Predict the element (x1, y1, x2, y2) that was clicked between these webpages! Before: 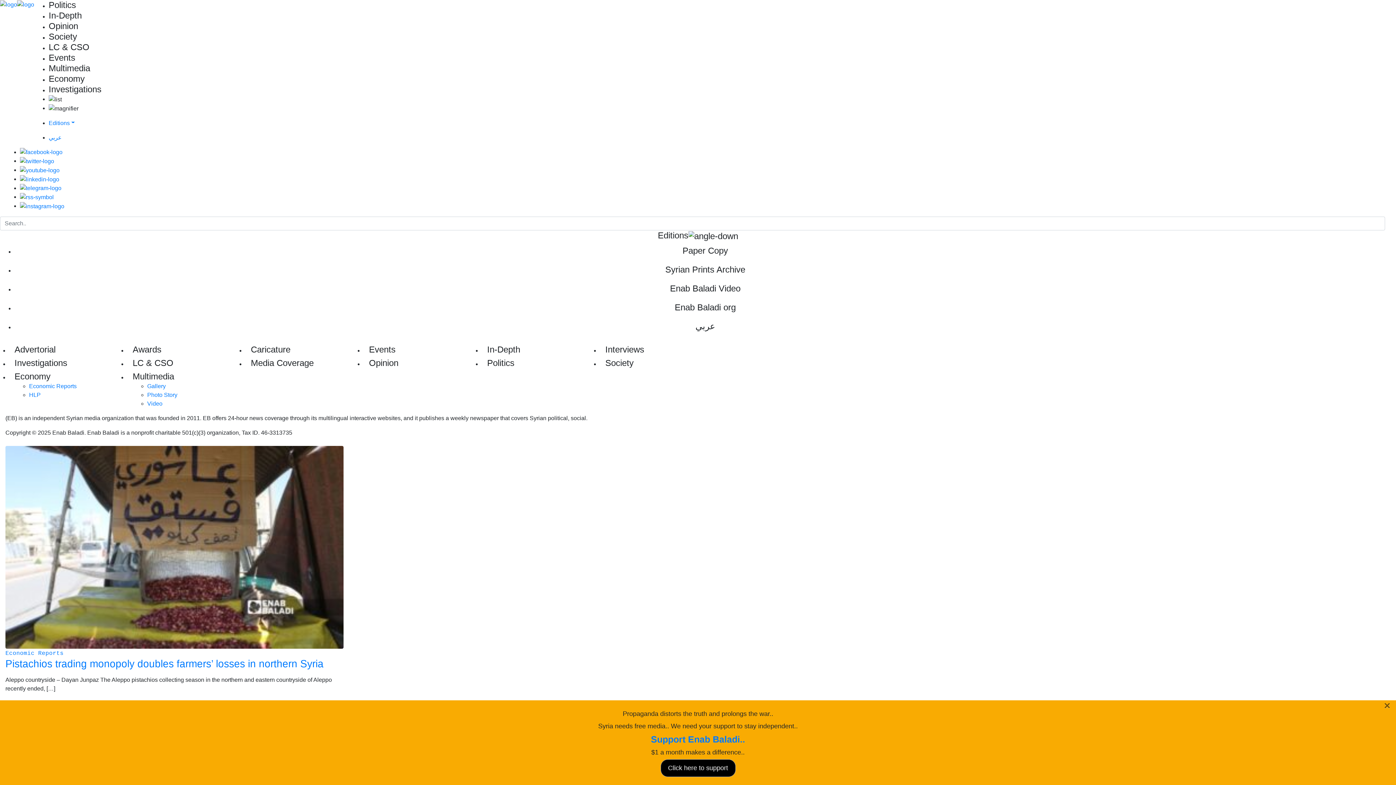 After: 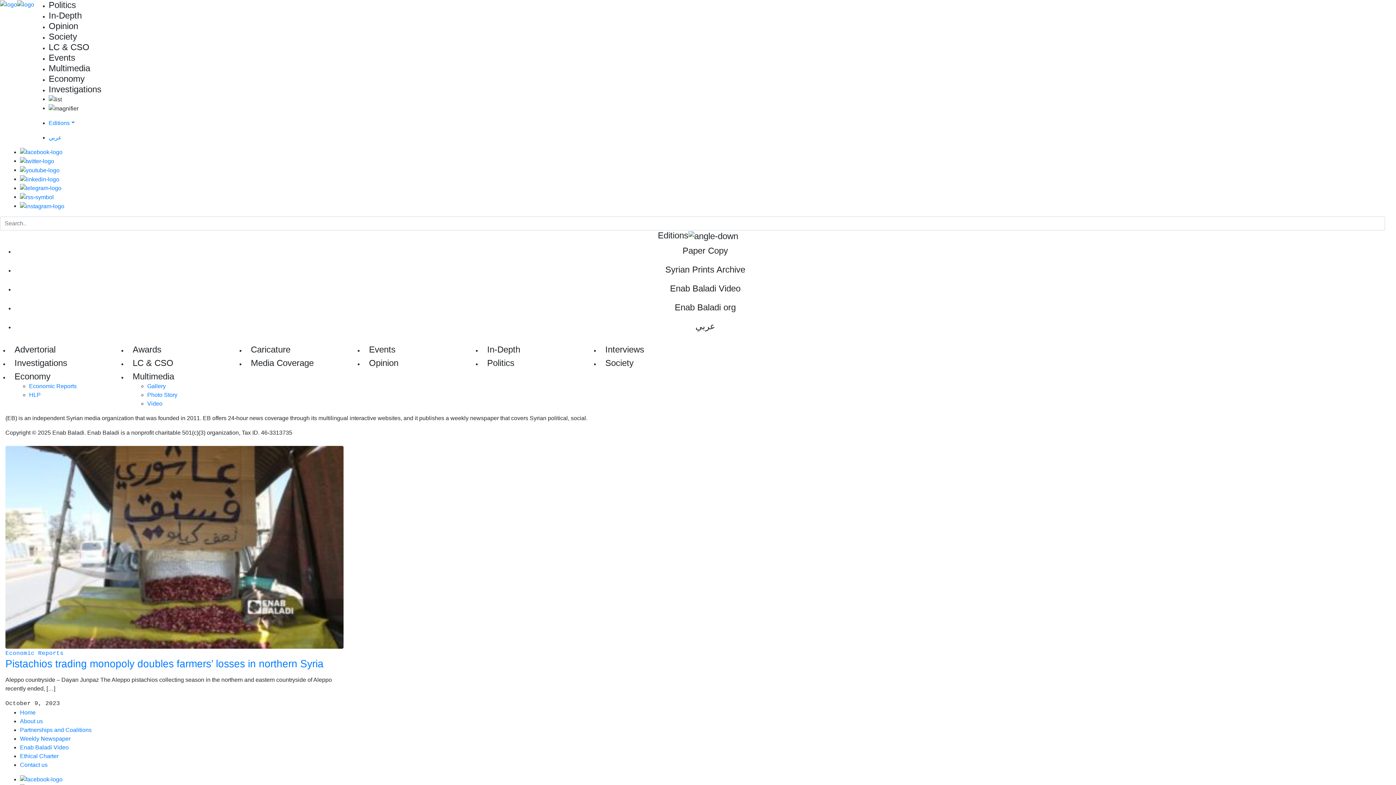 Action: bbox: (48, 96, 61, 102)